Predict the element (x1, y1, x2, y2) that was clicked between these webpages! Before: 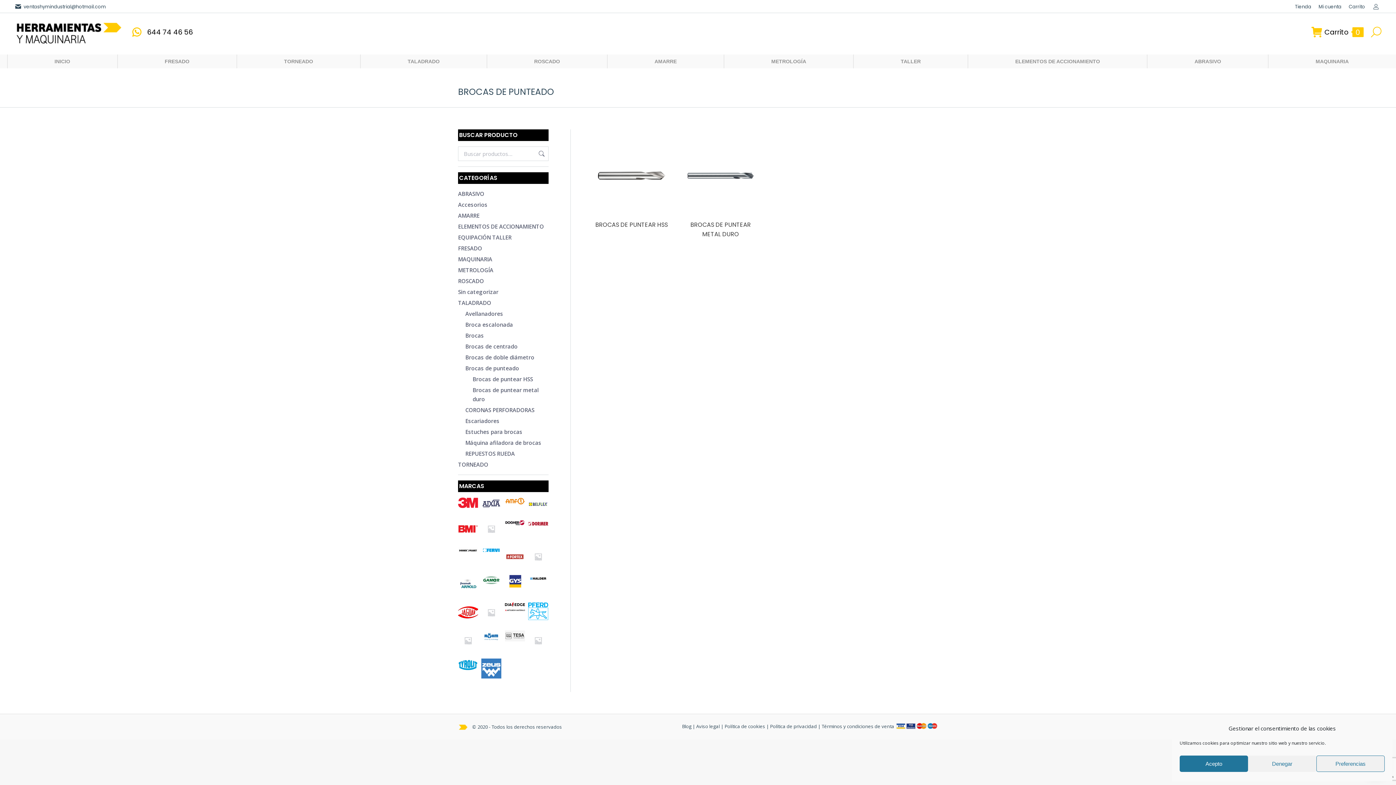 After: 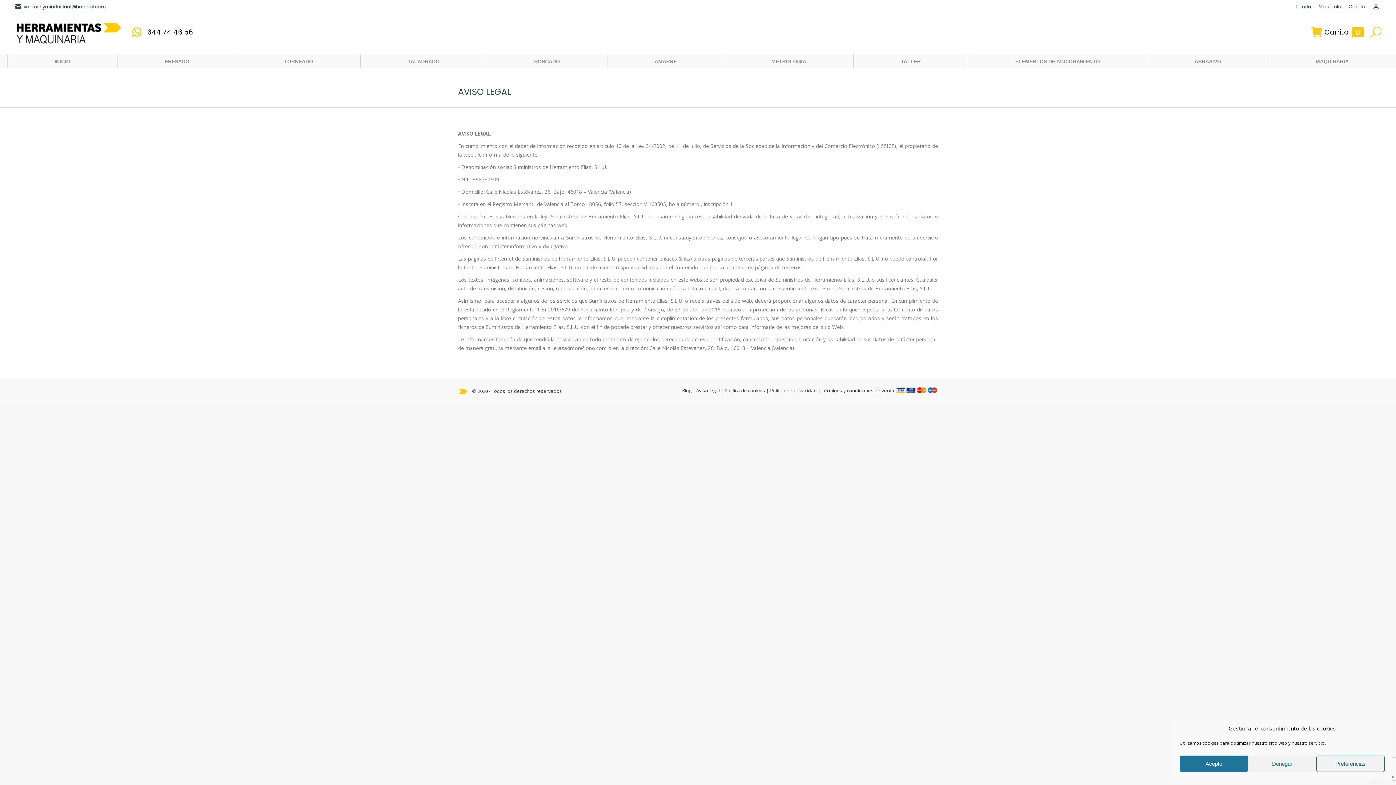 Action: bbox: (696, 723, 720, 729) label: Aviso legal